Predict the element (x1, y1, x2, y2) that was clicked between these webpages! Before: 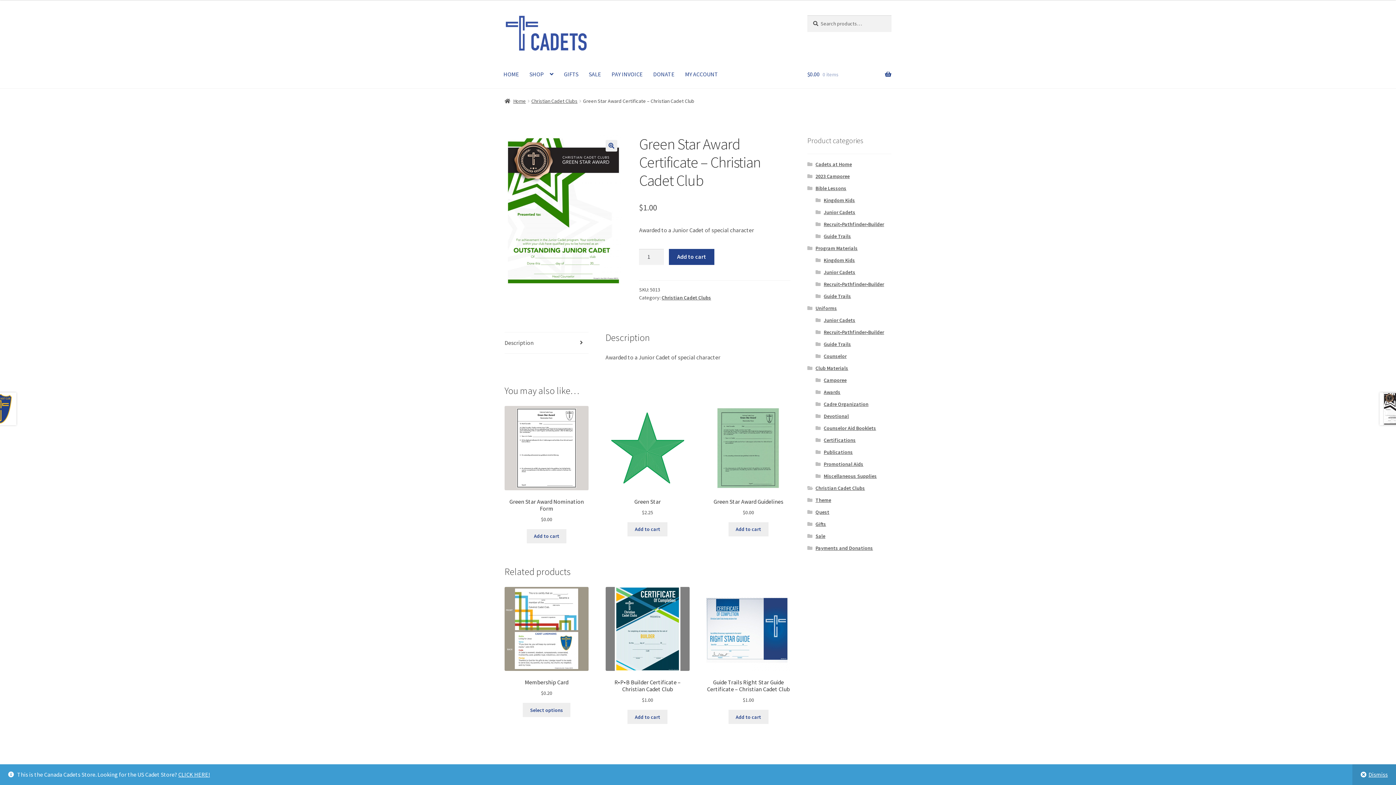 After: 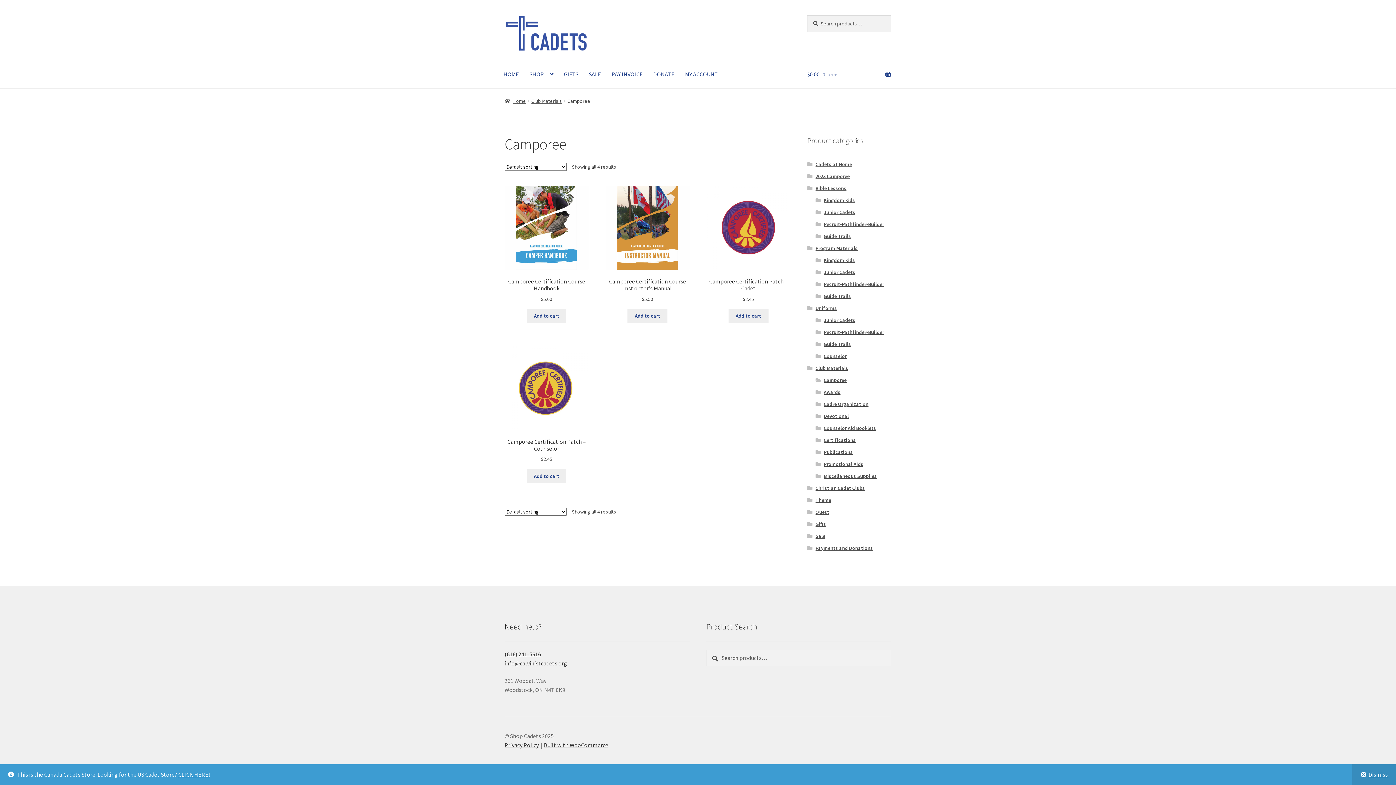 Action: bbox: (823, 377, 846, 383) label: Camporee